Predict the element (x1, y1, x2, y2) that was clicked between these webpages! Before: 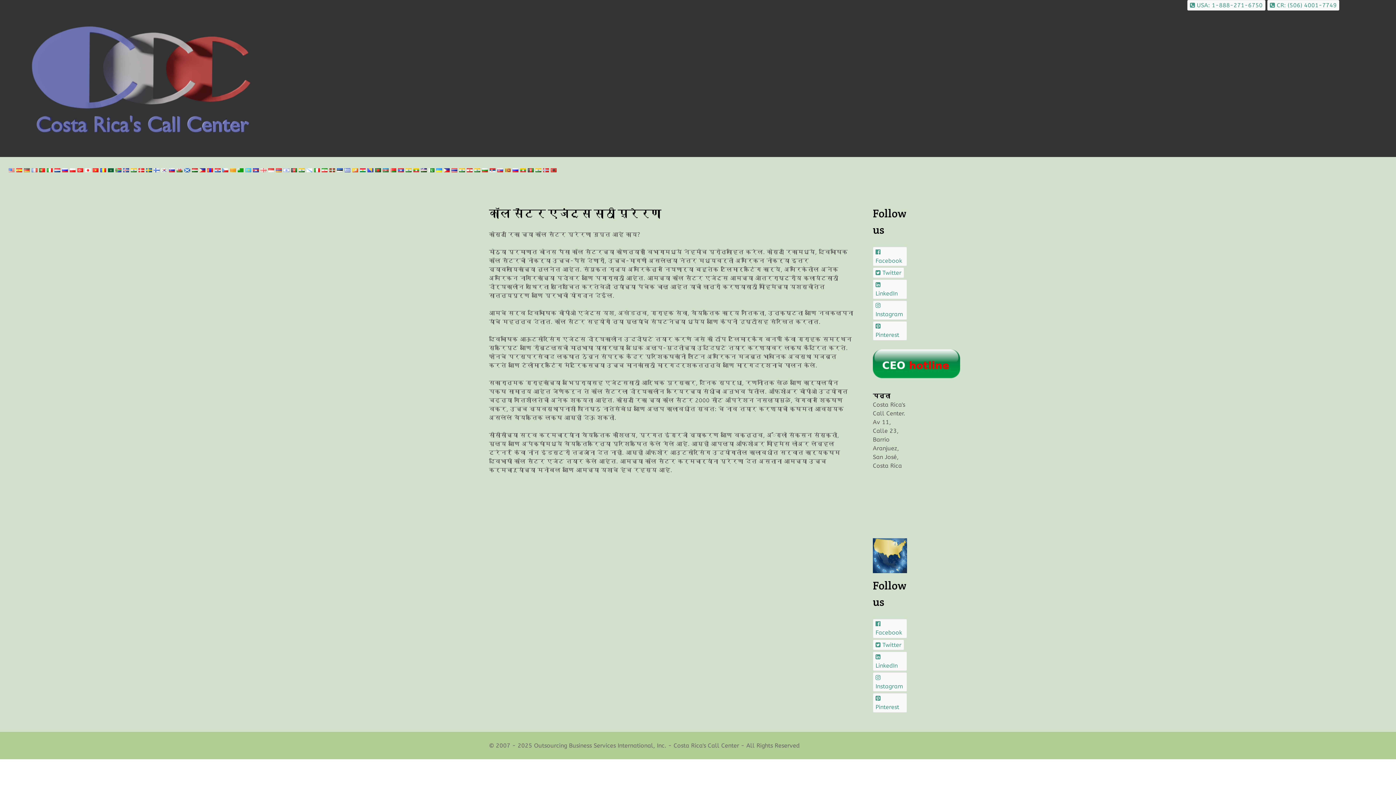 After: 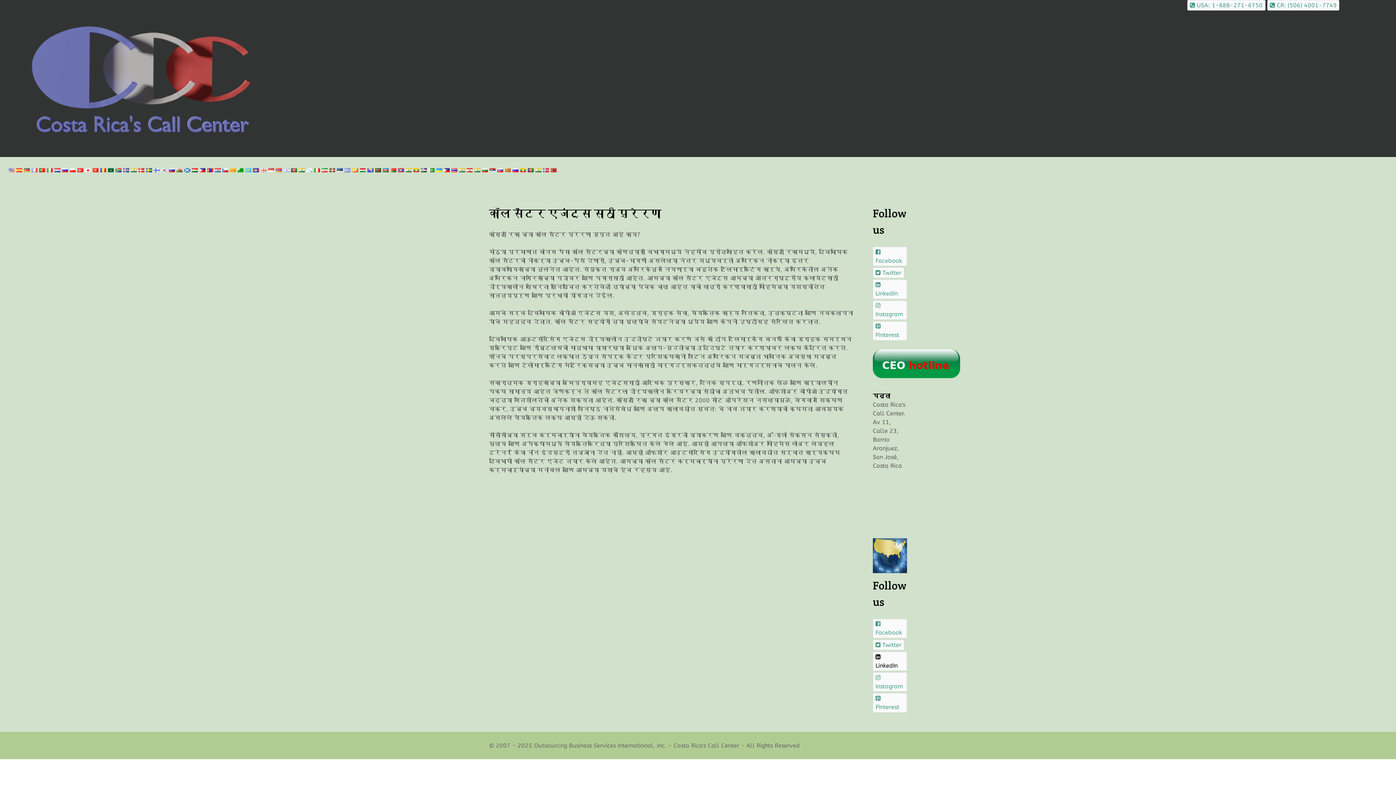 Action: bbox: (873, 652, 907, 671) label: LinkedIn